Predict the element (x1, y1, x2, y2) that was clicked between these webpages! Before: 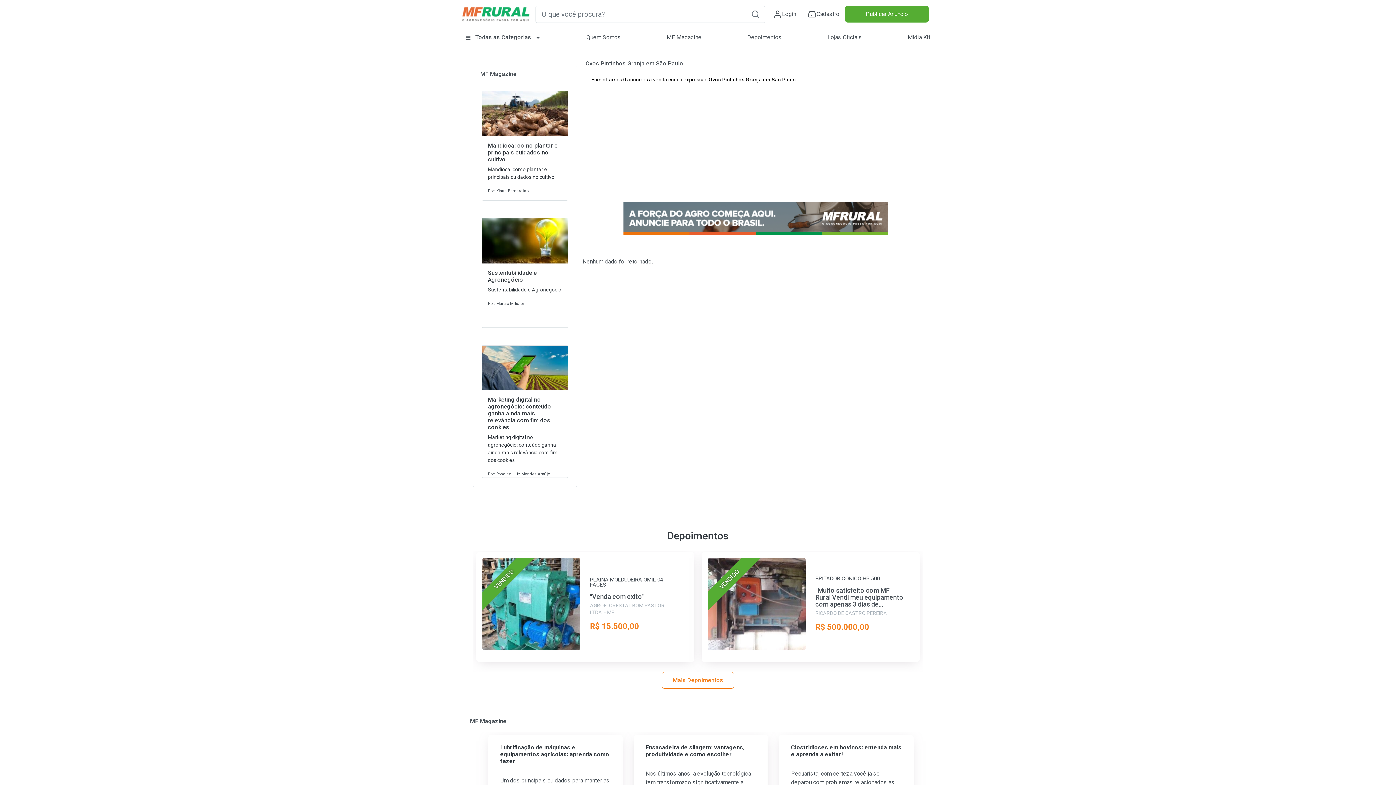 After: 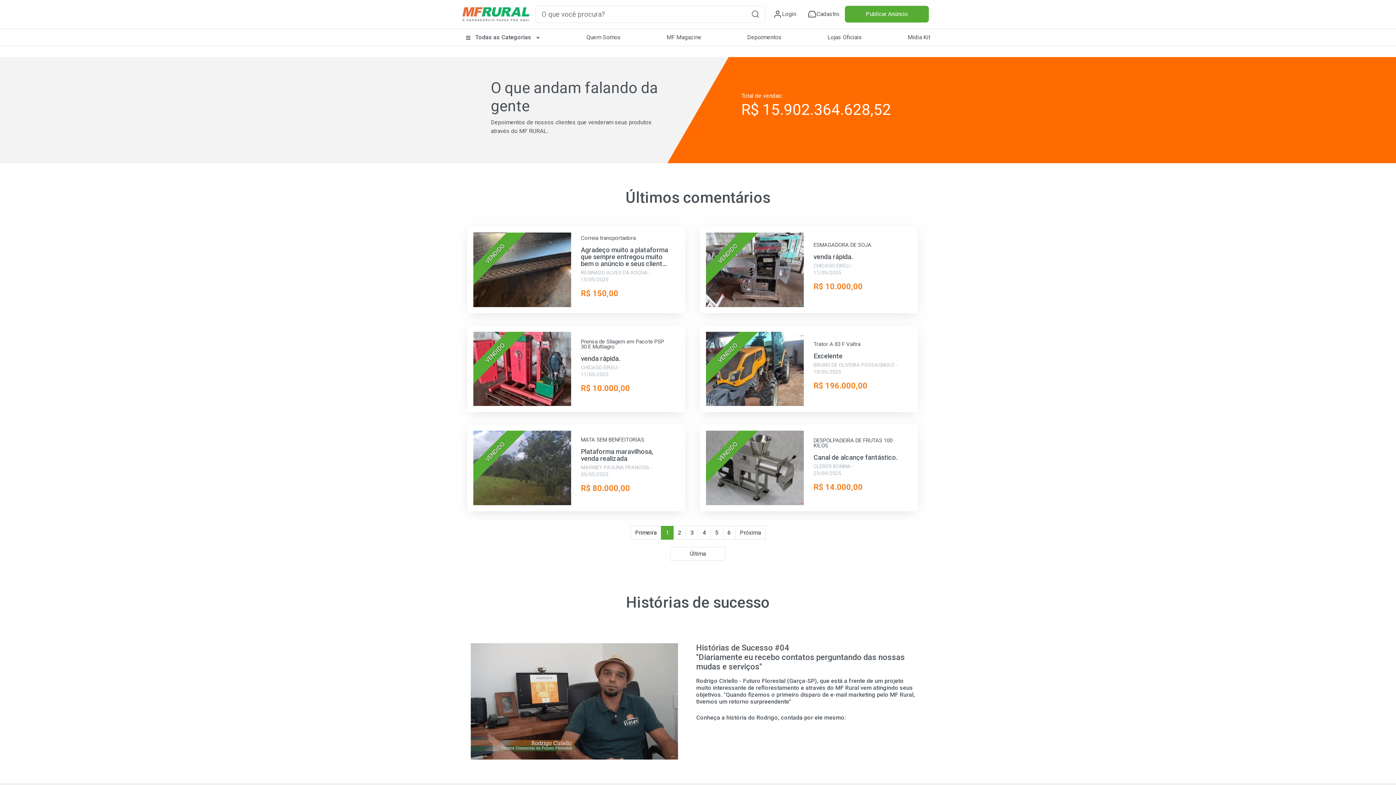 Action: label: Mais Depoimentos bbox: (661, 672, 734, 689)